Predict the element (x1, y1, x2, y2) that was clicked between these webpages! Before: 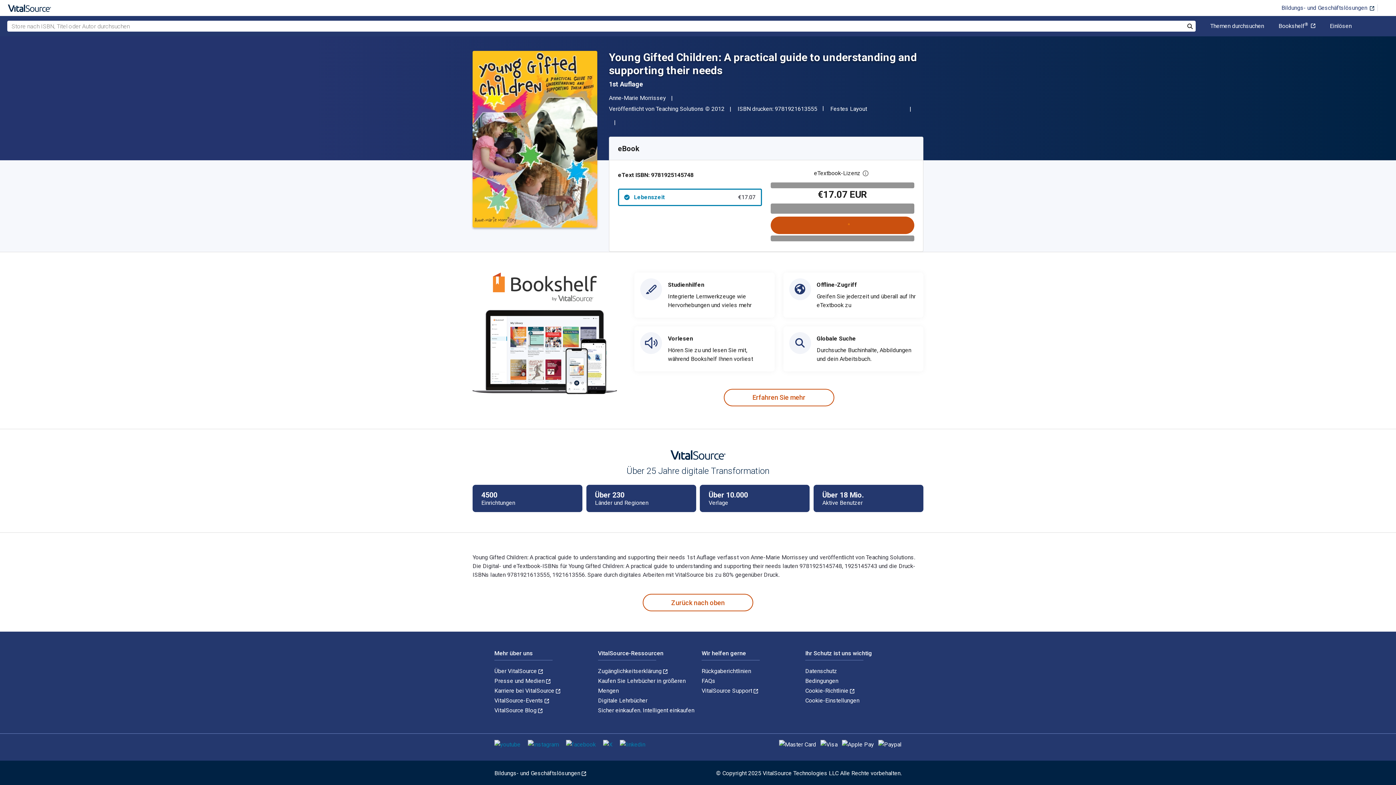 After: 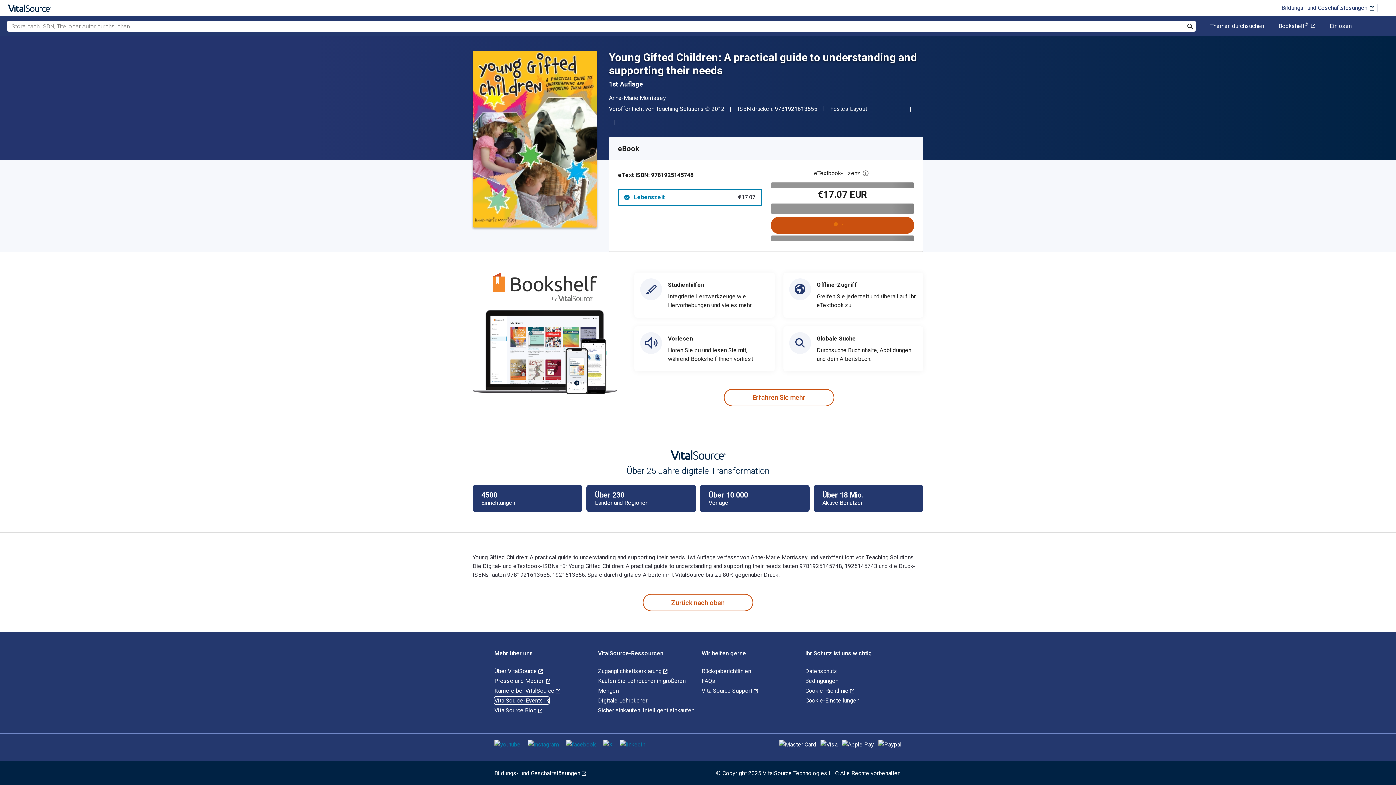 Action: bbox: (494, 697, 549, 704) label: VitalSource-Events 